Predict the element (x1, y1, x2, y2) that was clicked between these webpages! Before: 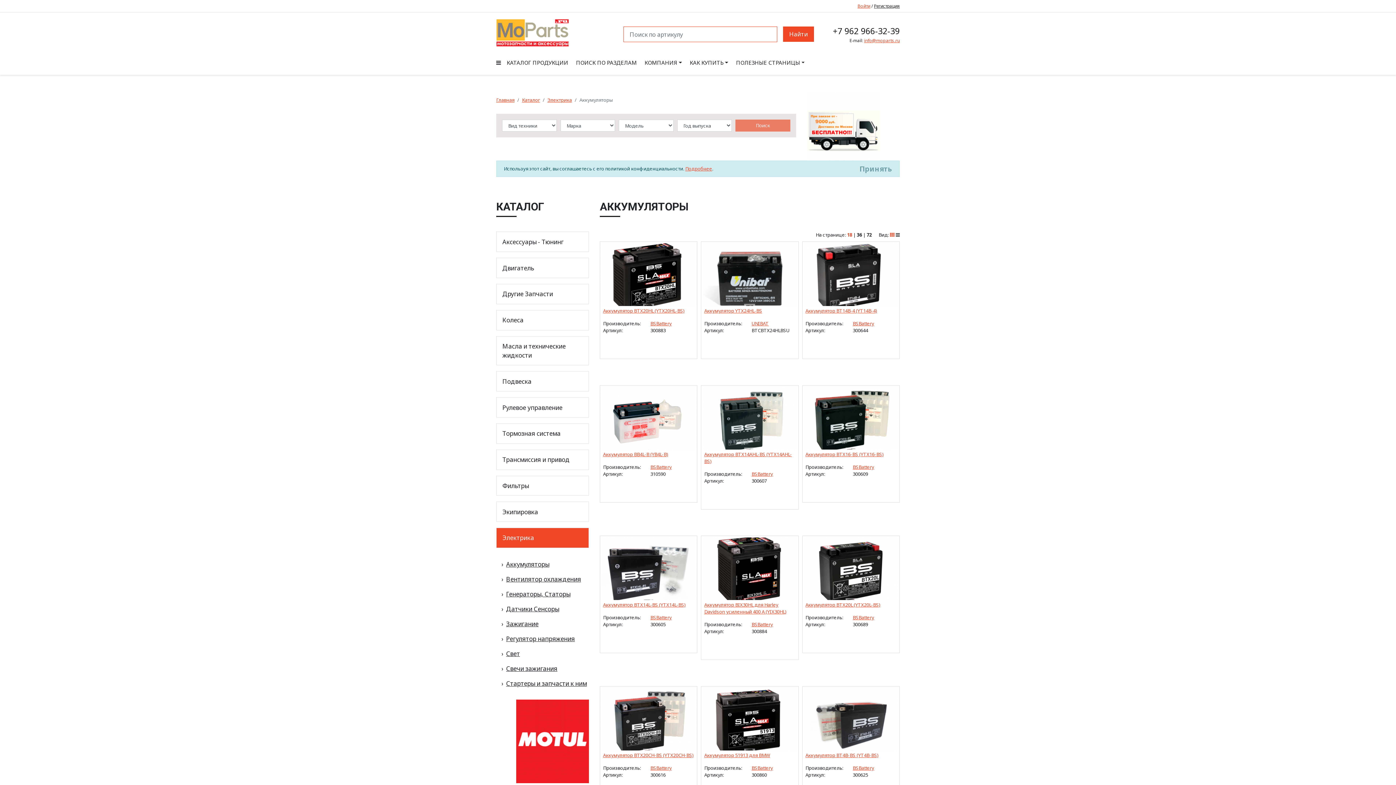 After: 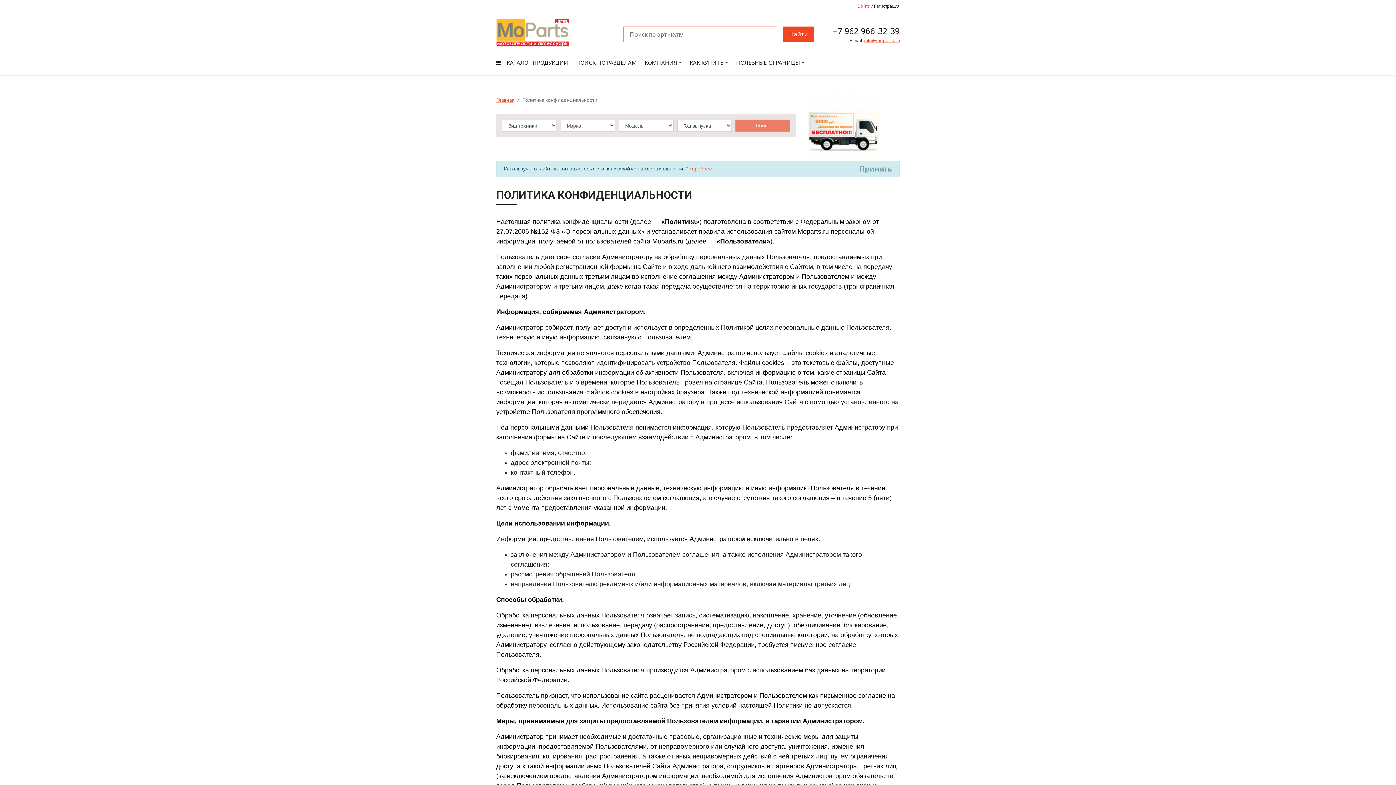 Action: label: Подробнее bbox: (685, 165, 712, 172)